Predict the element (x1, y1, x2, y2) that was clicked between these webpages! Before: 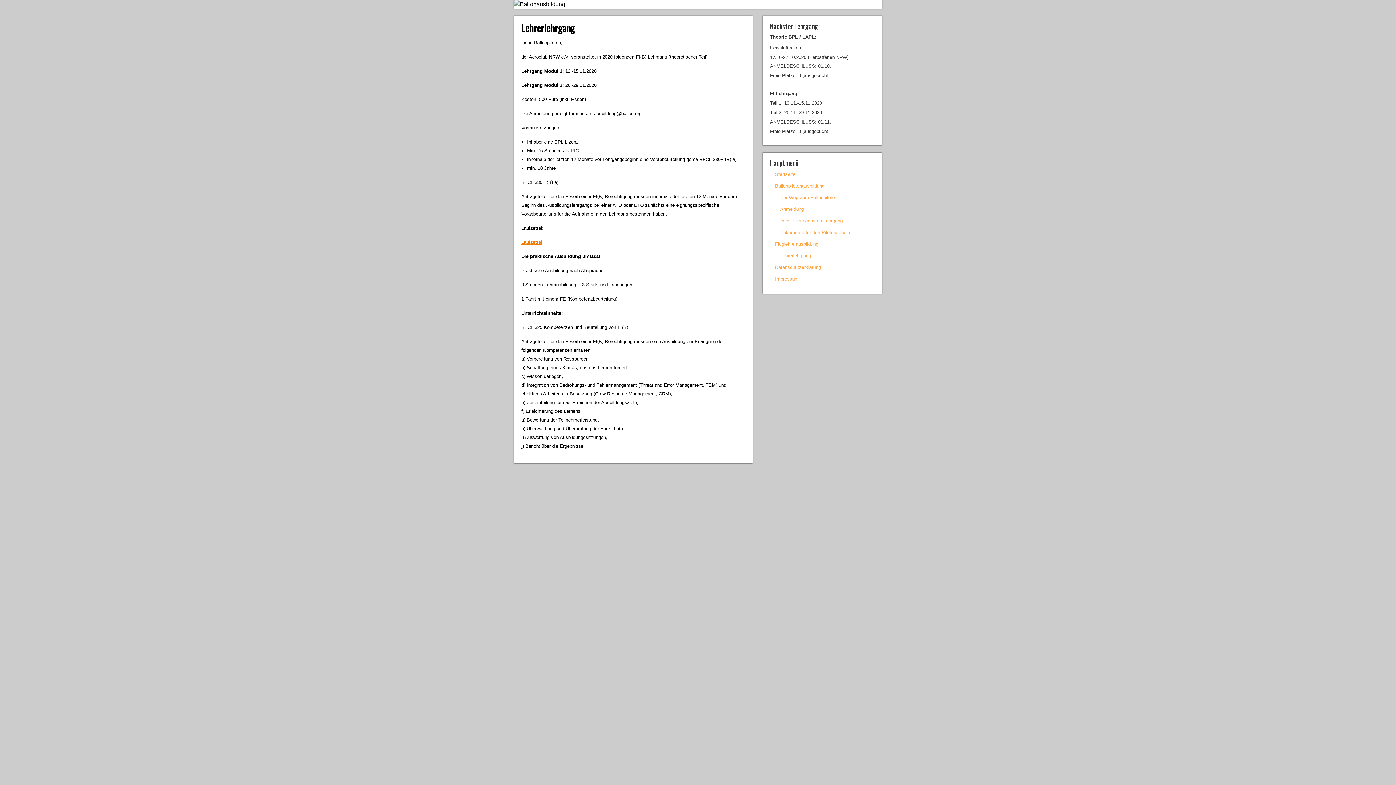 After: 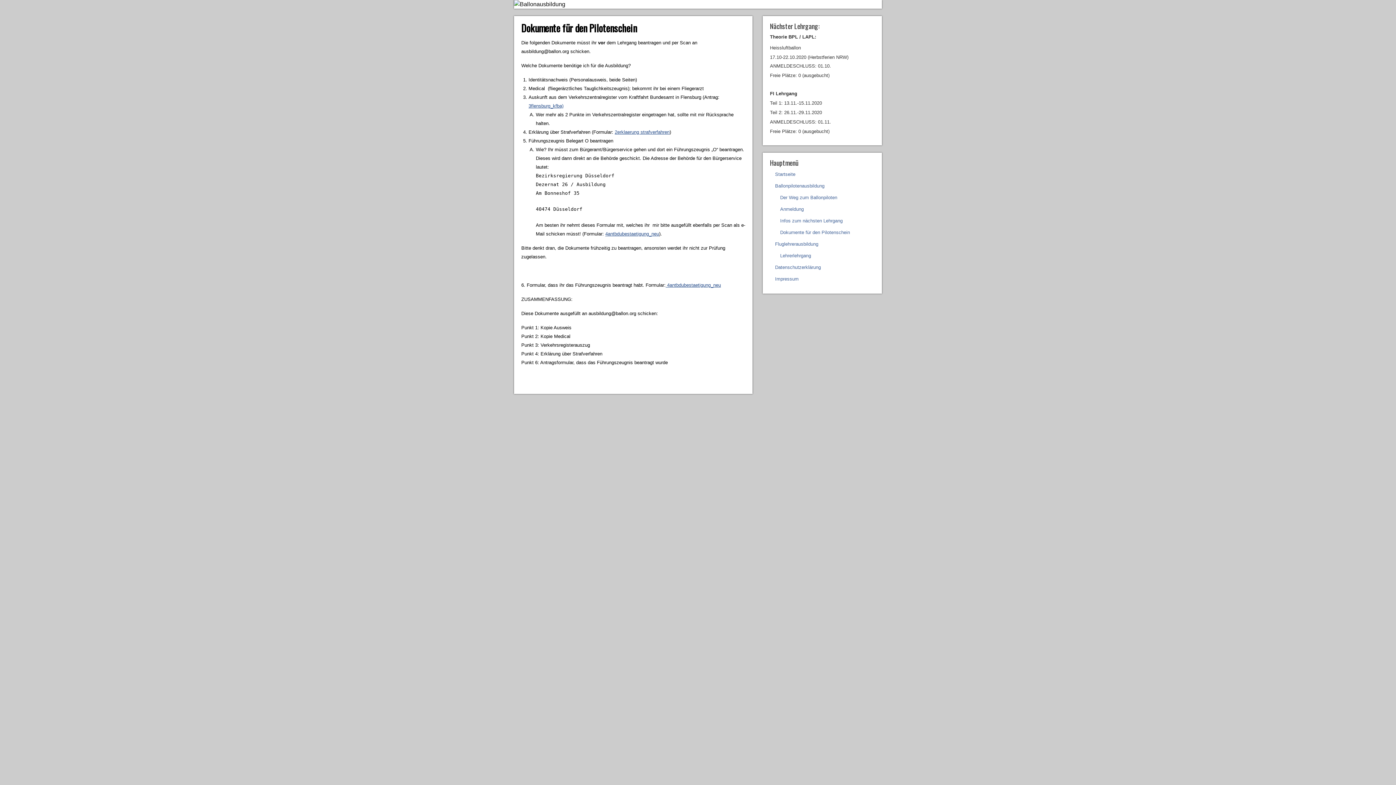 Action: bbox: (780, 229, 850, 235) label: Dokumente für den Pilotenschein